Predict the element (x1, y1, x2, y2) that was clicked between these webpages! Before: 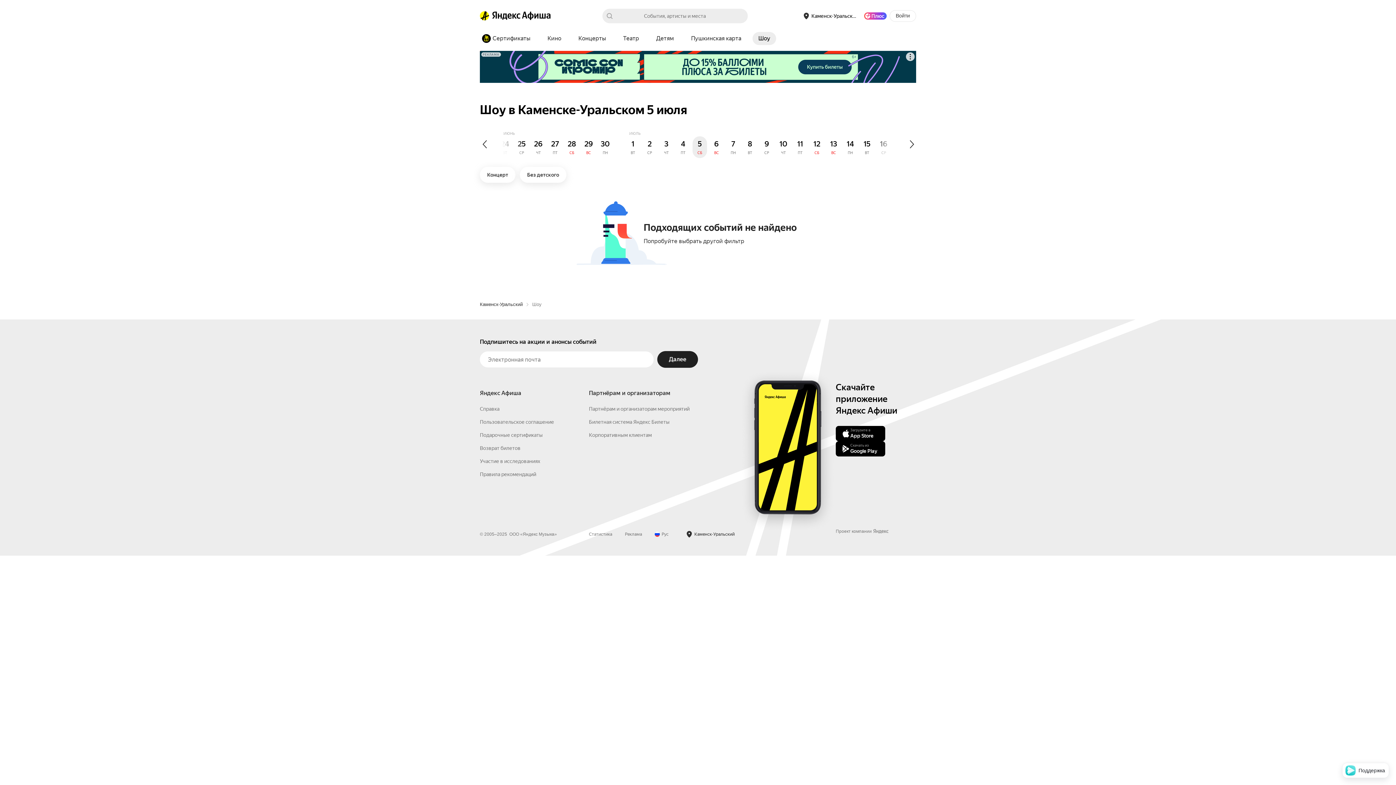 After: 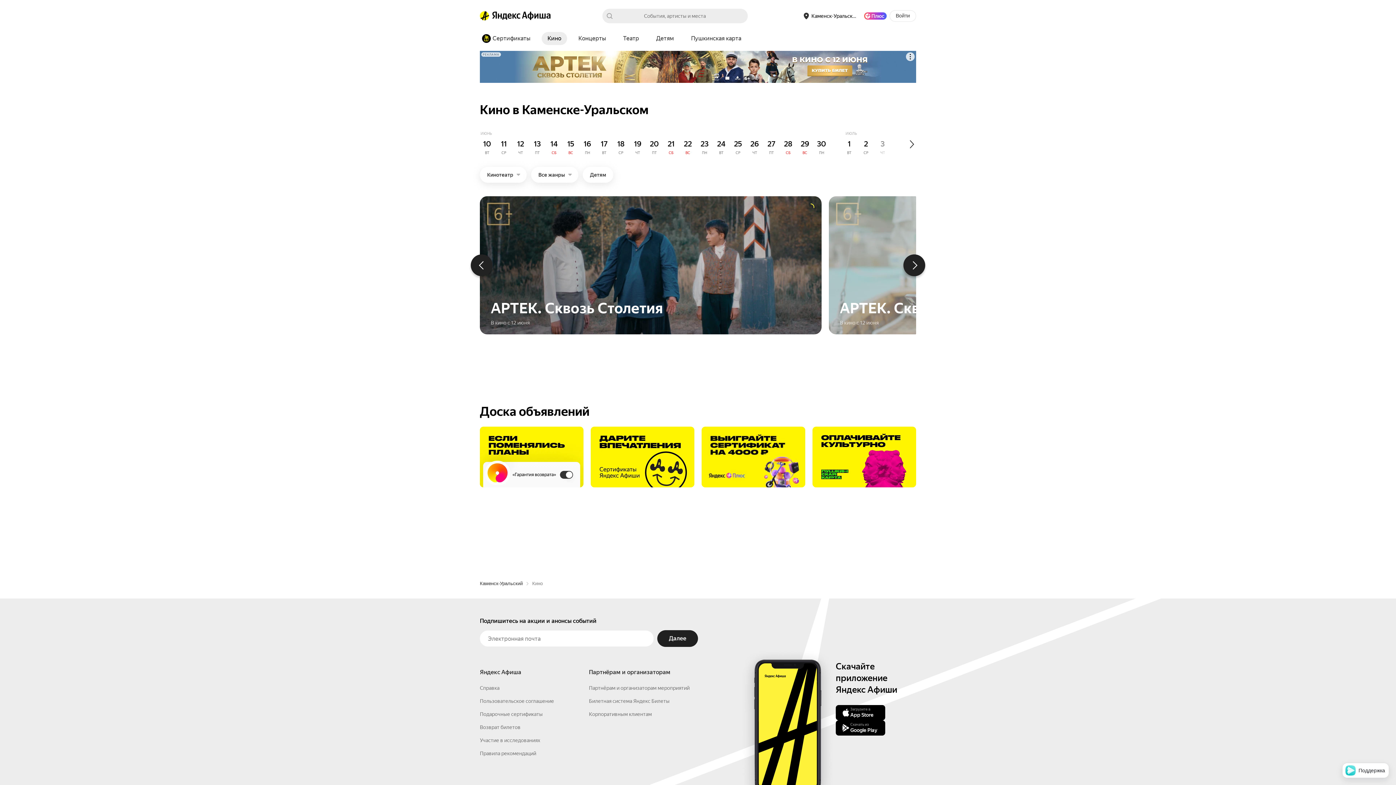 Action: label: Кино bbox: (541, 32, 567, 45)